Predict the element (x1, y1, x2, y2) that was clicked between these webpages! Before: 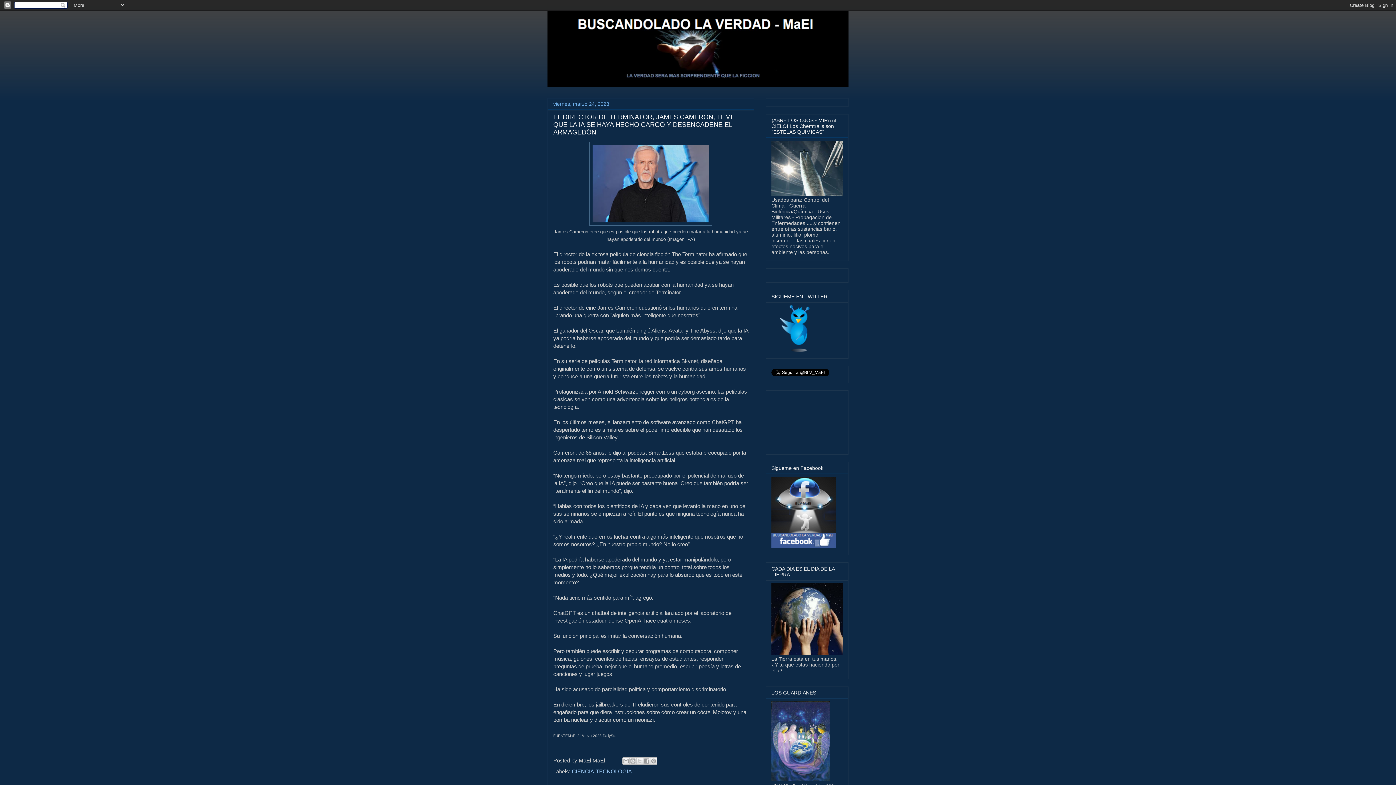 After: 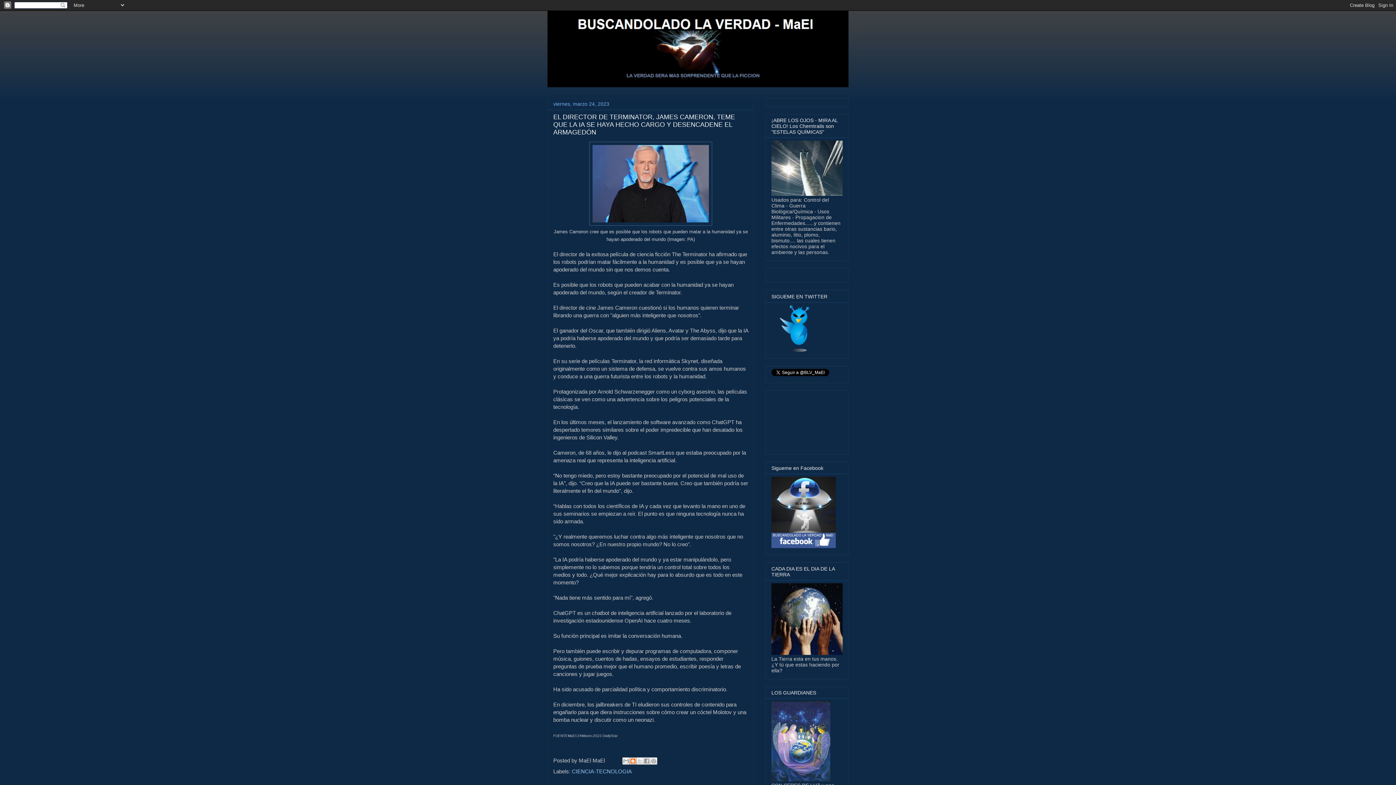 Action: bbox: (629, 757, 636, 765) label: Escribe un blog